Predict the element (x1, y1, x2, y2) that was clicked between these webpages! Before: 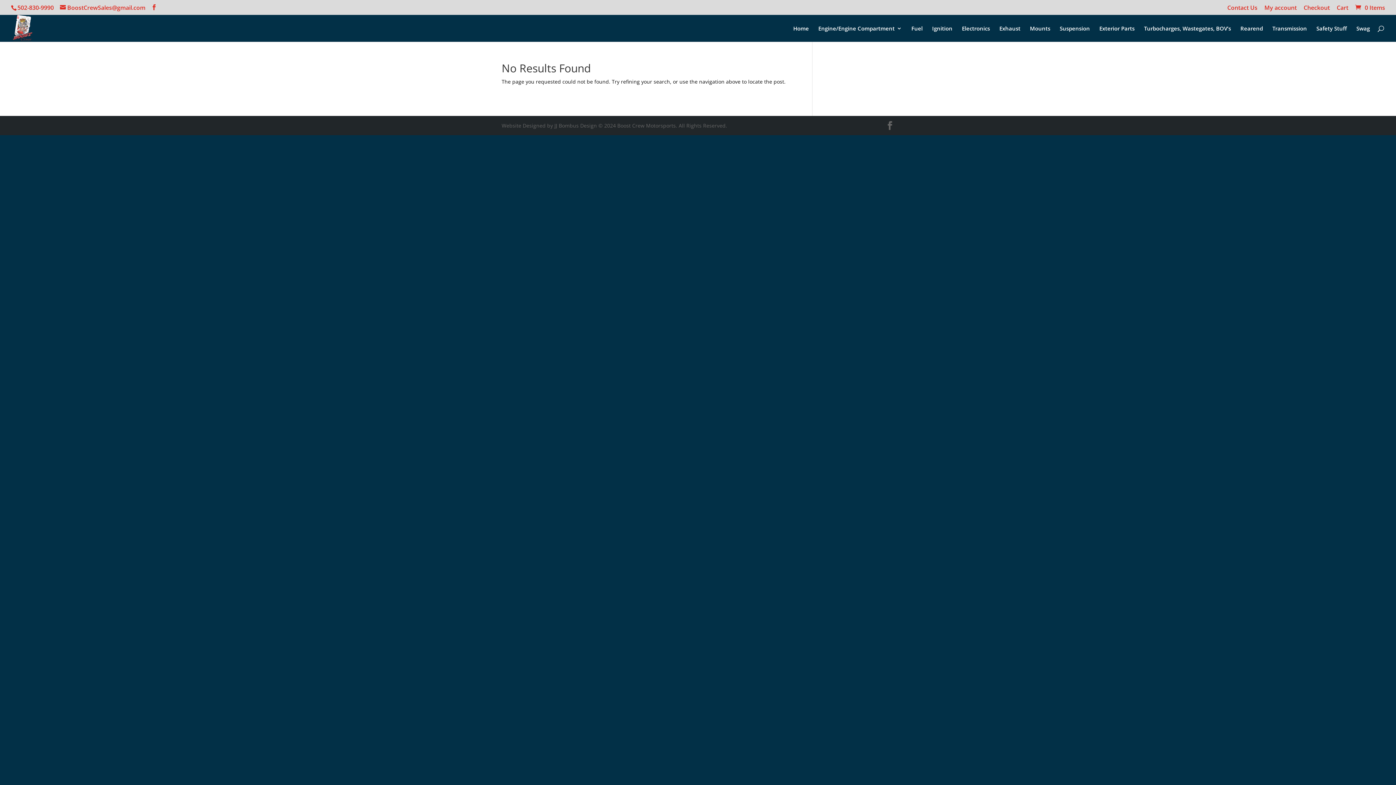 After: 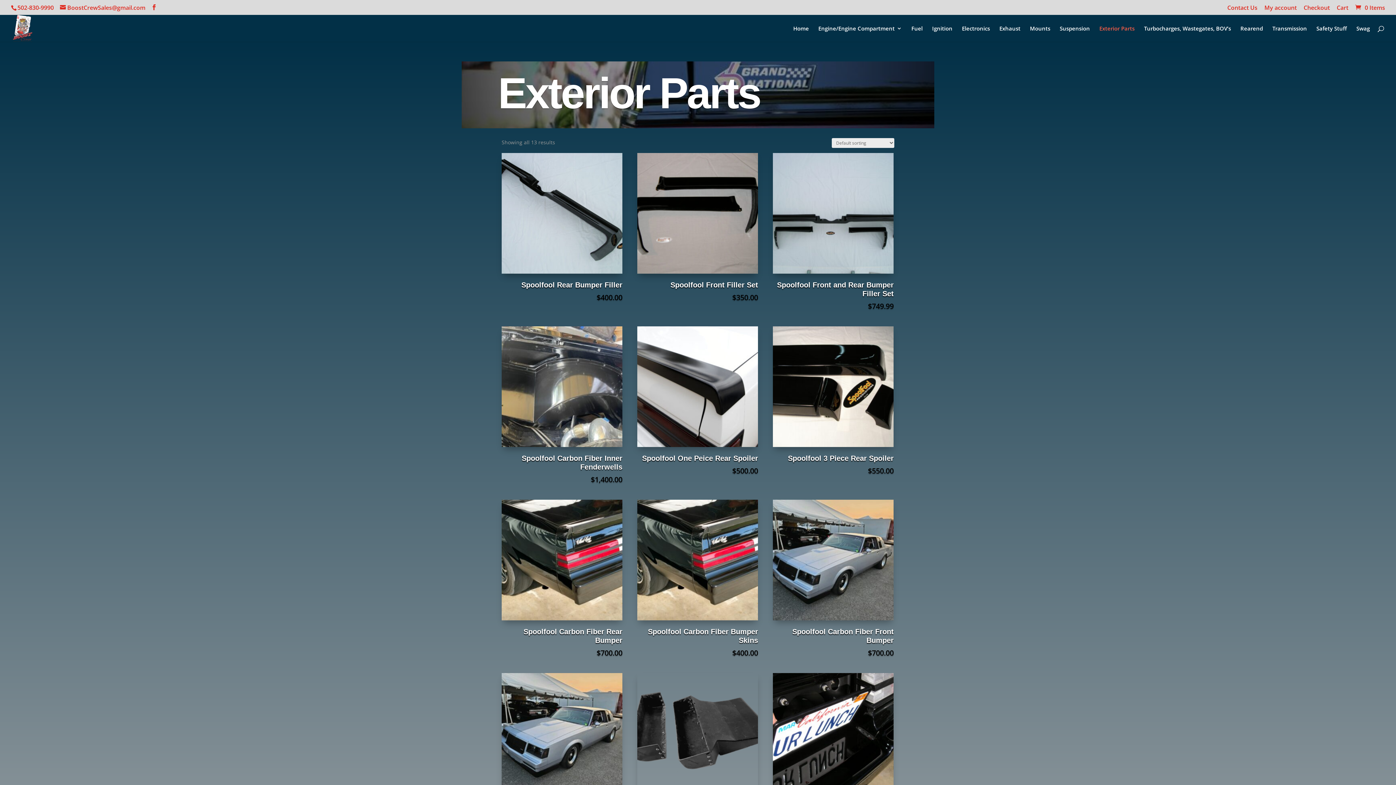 Action: bbox: (1099, 25, 1134, 41) label: Exterior Parts